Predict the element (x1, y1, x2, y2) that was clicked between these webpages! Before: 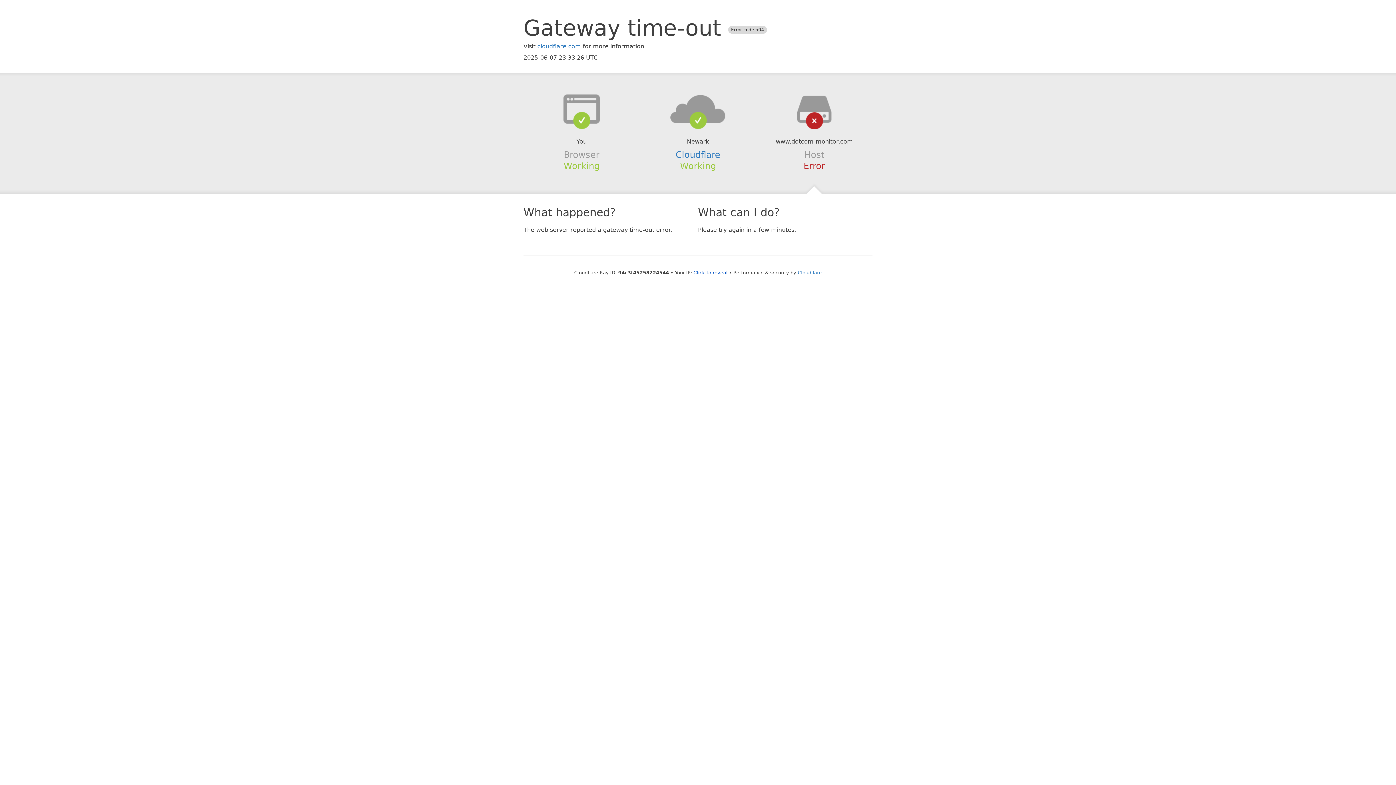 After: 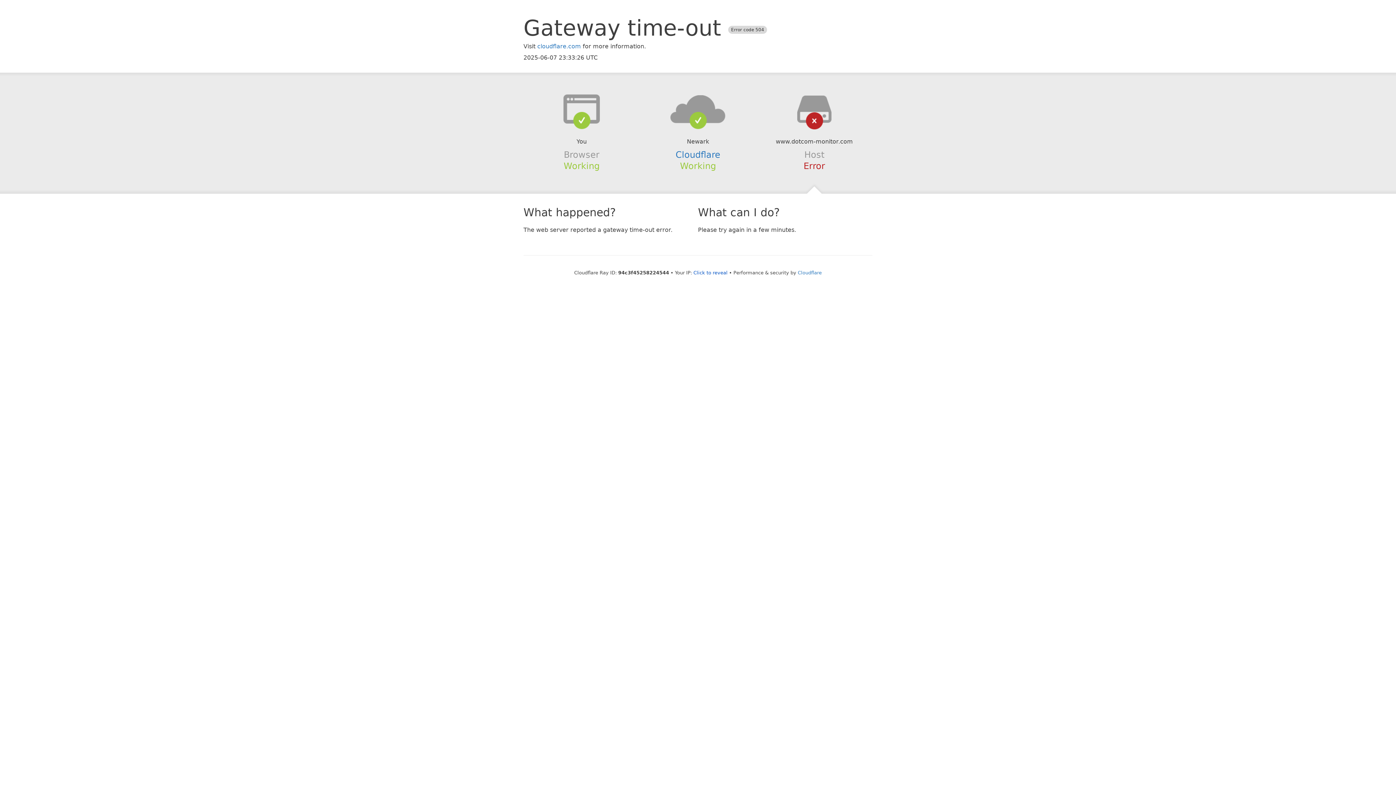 Action: bbox: (639, 94, 756, 123)